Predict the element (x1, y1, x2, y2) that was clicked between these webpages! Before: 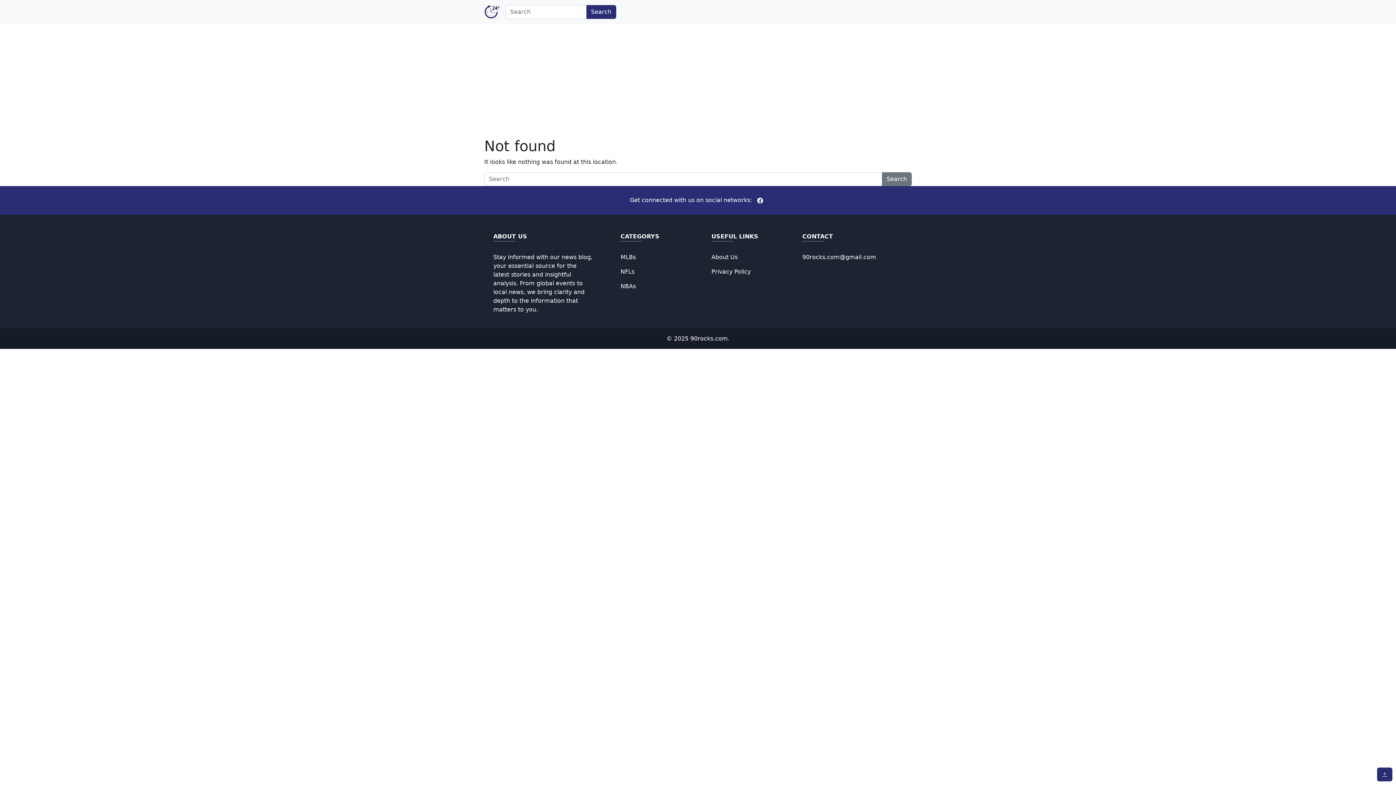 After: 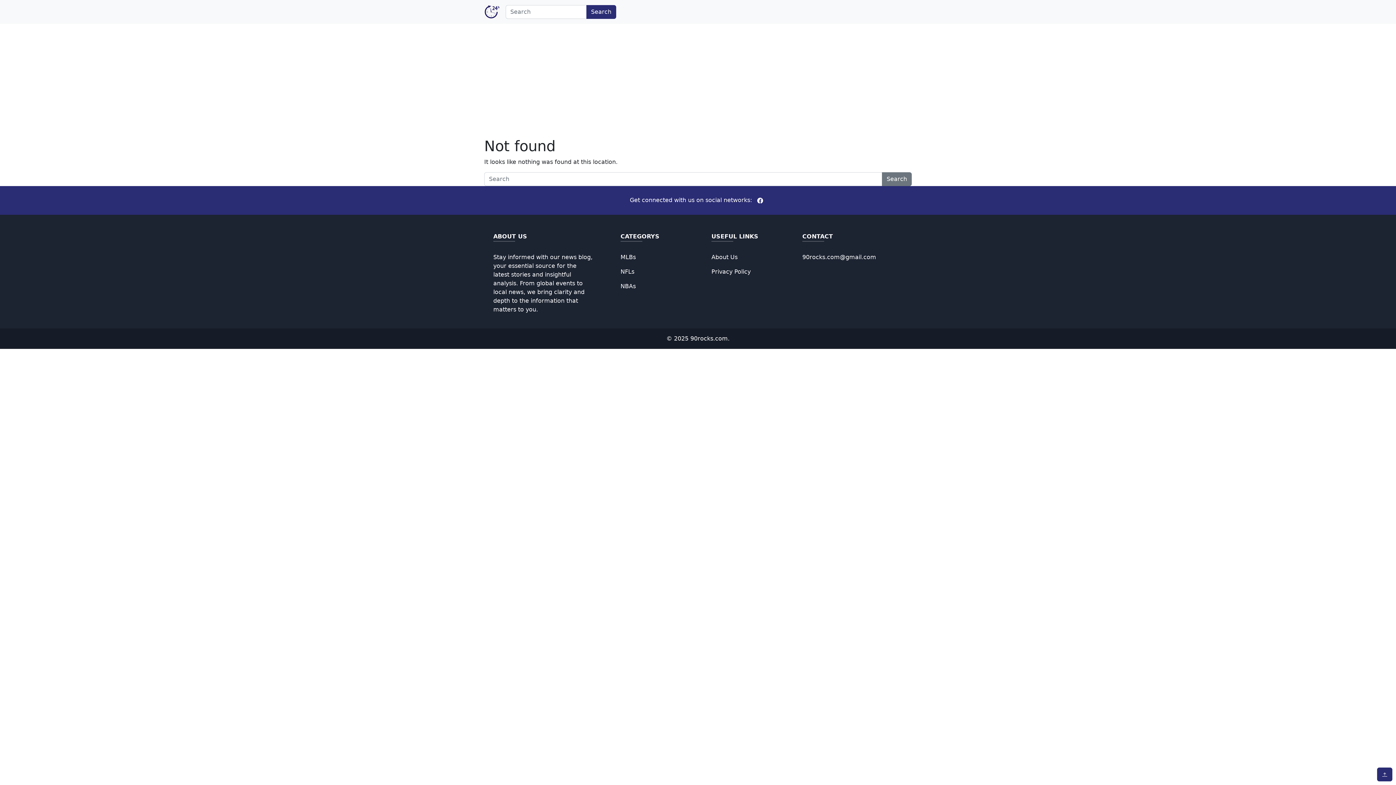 Action: bbox: (754, 194, 766, 206)